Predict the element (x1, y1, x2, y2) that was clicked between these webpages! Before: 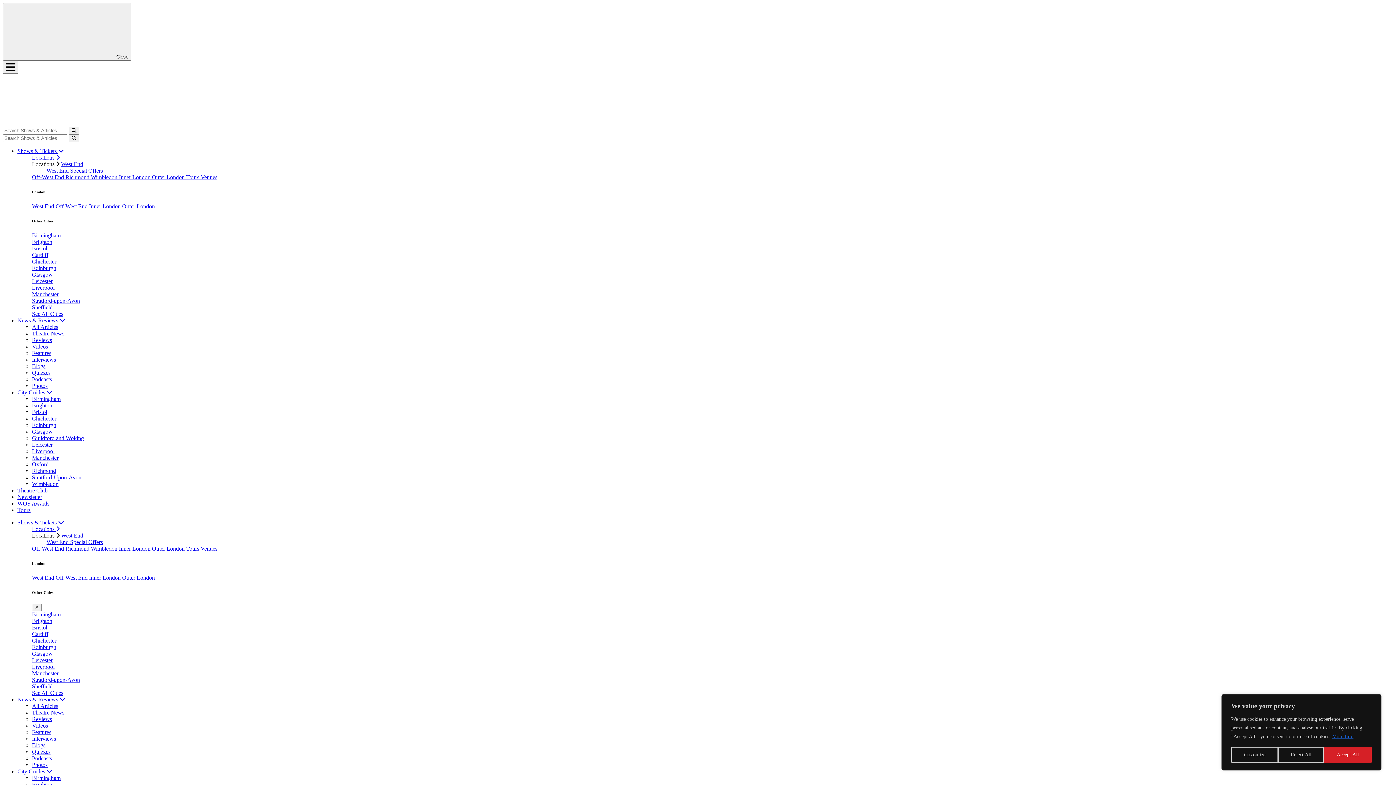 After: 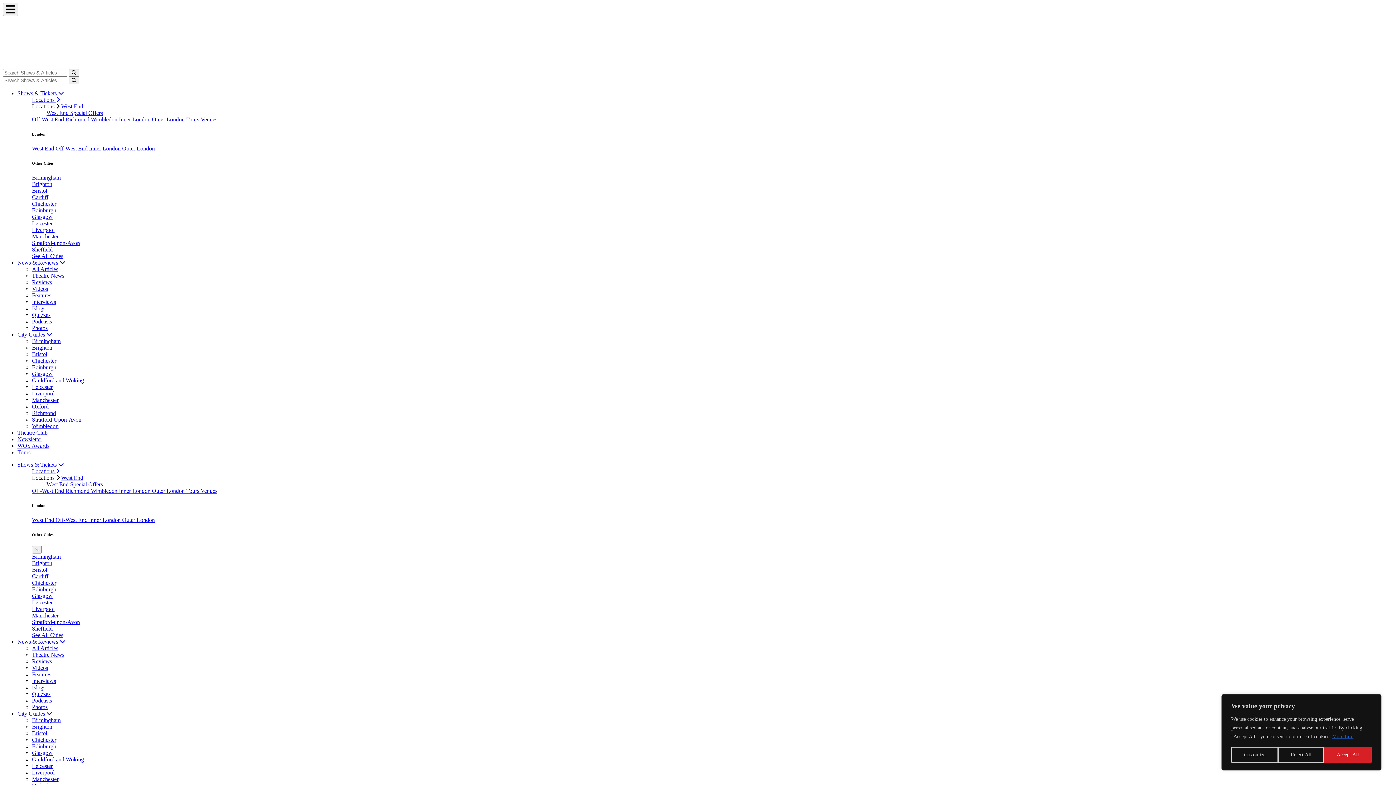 Action: label: Leicester bbox: (32, 657, 52, 663)